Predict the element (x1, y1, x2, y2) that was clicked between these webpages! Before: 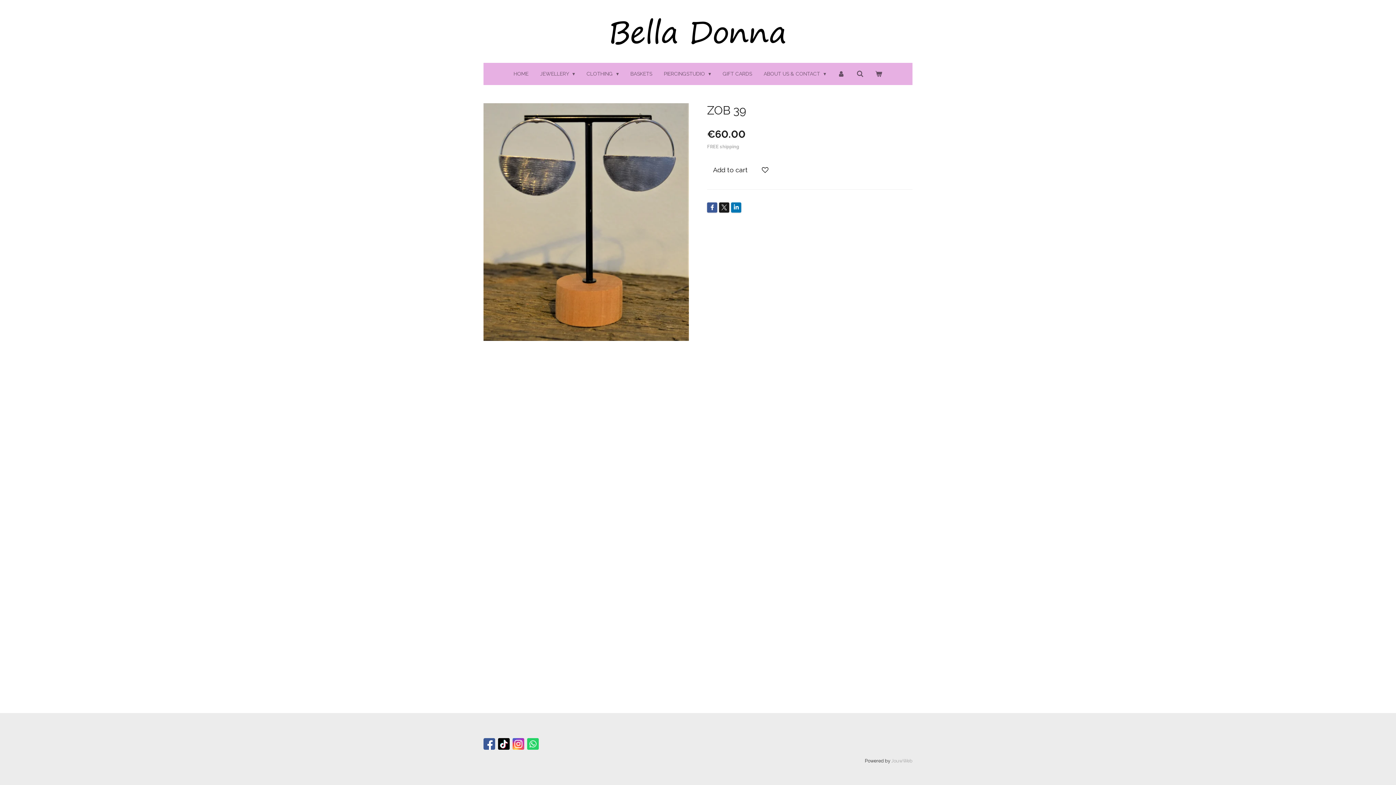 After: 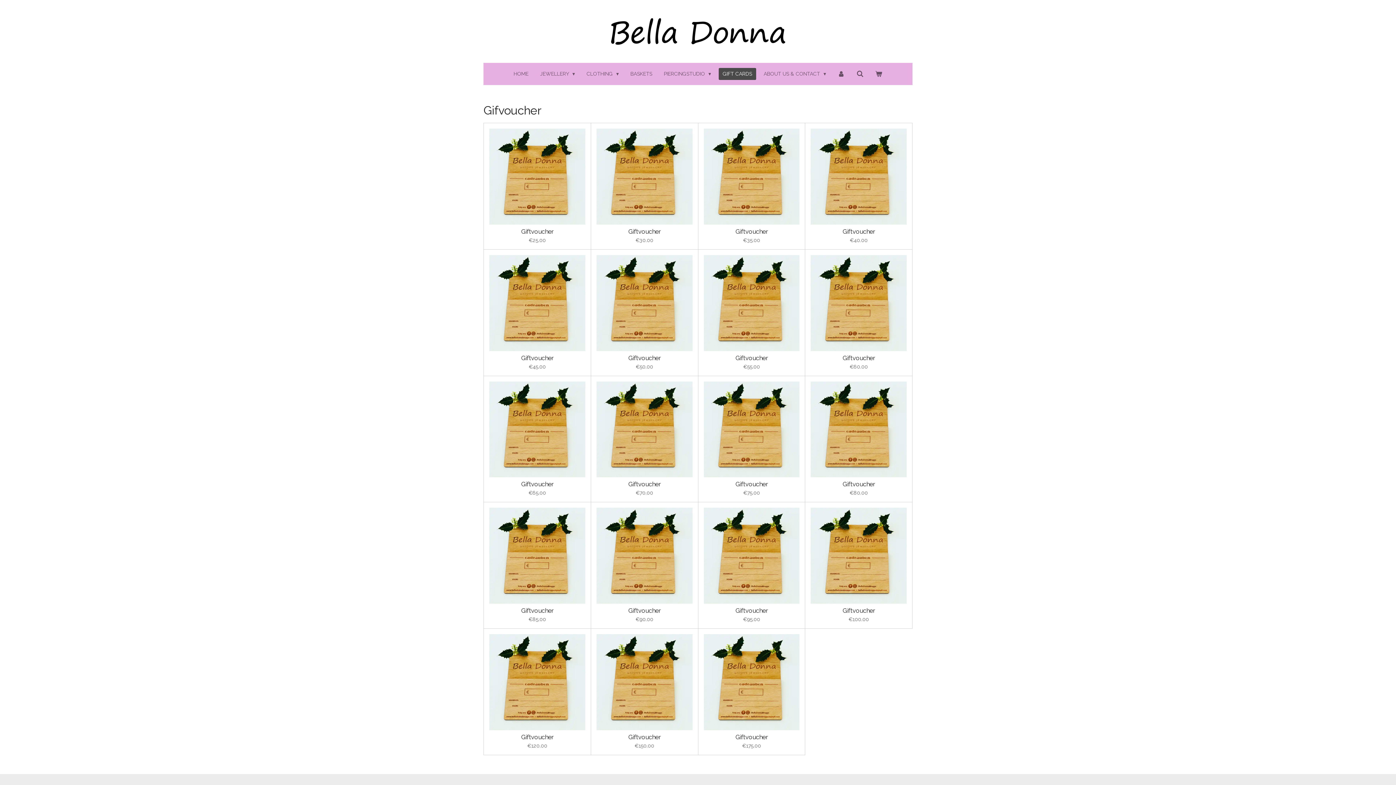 Action: label: GIFT CARDS bbox: (718, 68, 756, 80)